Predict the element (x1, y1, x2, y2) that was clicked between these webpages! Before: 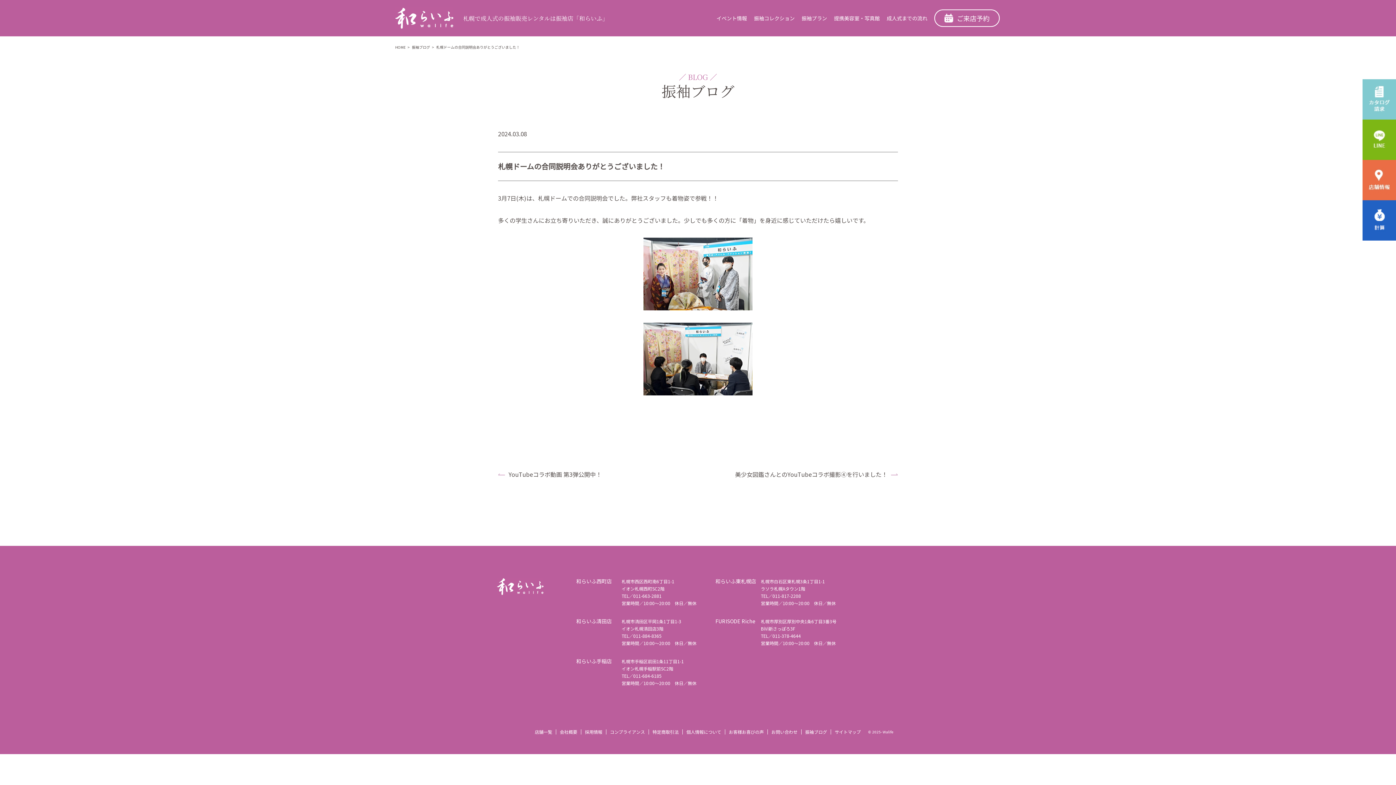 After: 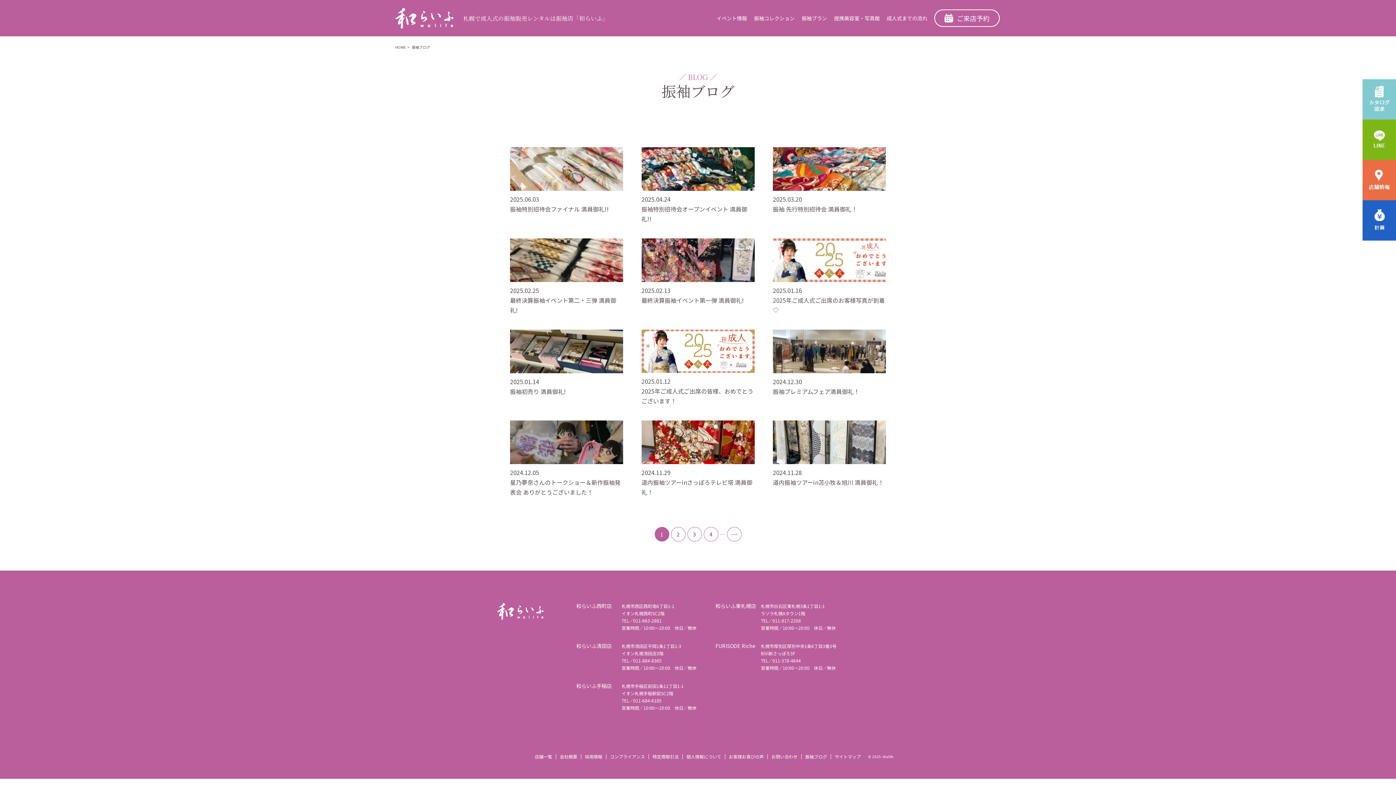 Action: bbox: (805, 729, 827, 735) label: 振袖ブログ